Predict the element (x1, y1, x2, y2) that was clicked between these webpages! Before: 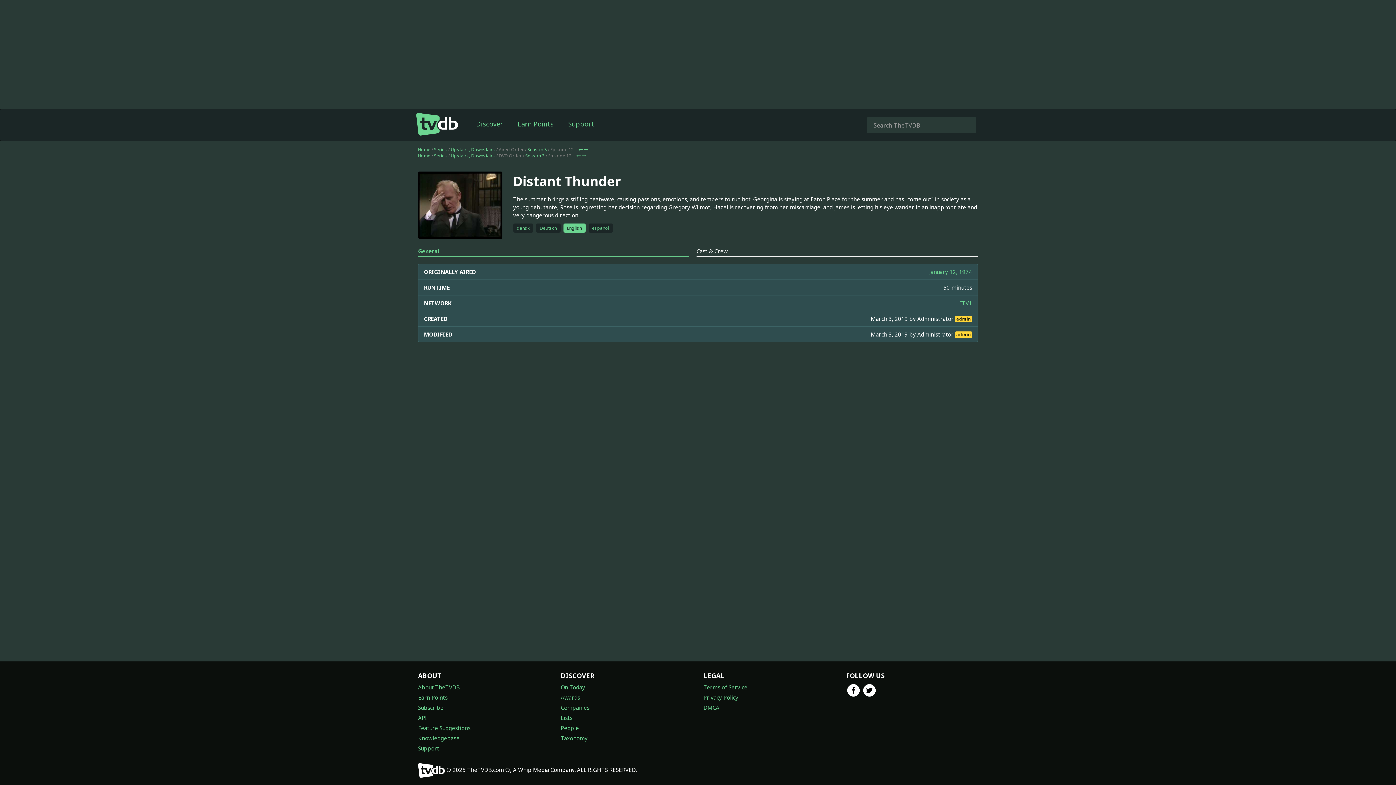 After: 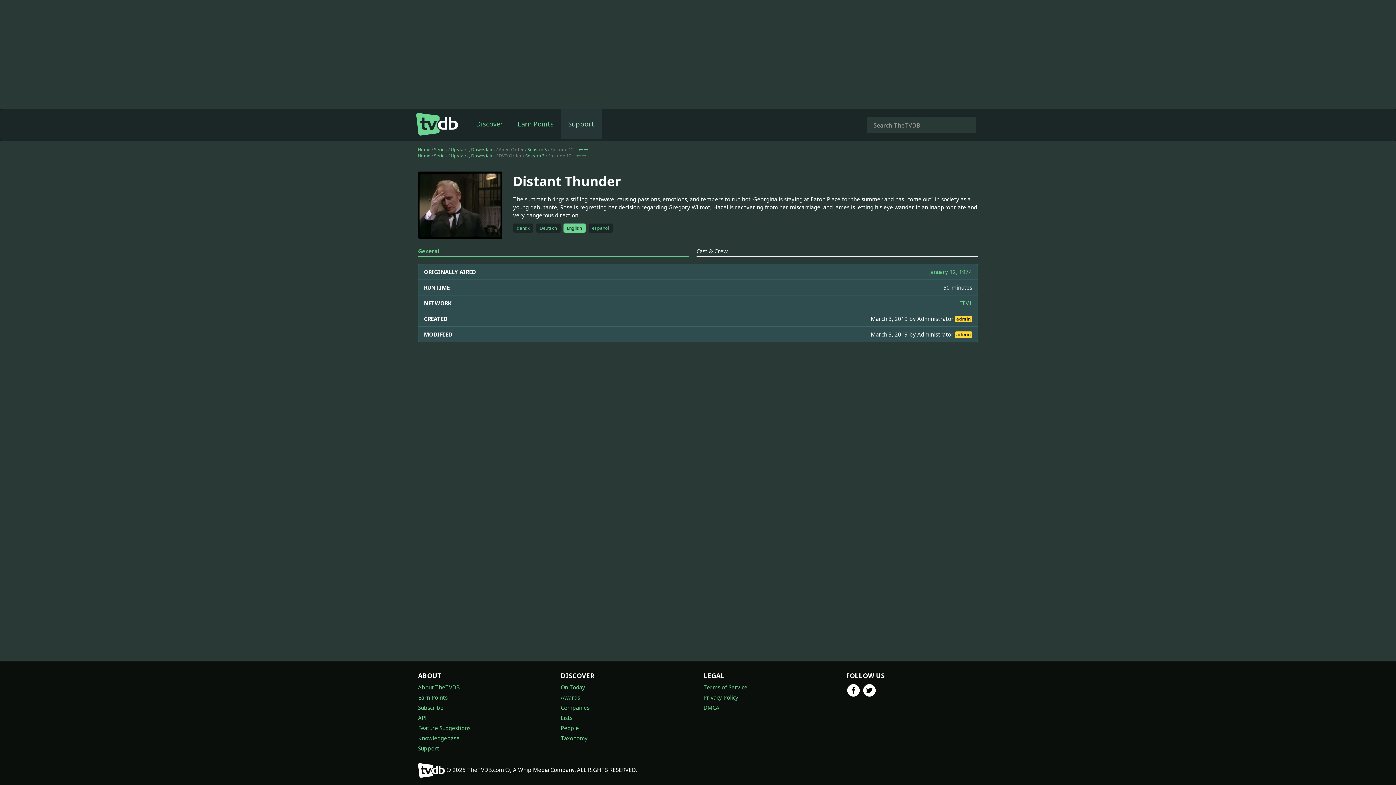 Action: label: Support bbox: (561, 109, 601, 138)